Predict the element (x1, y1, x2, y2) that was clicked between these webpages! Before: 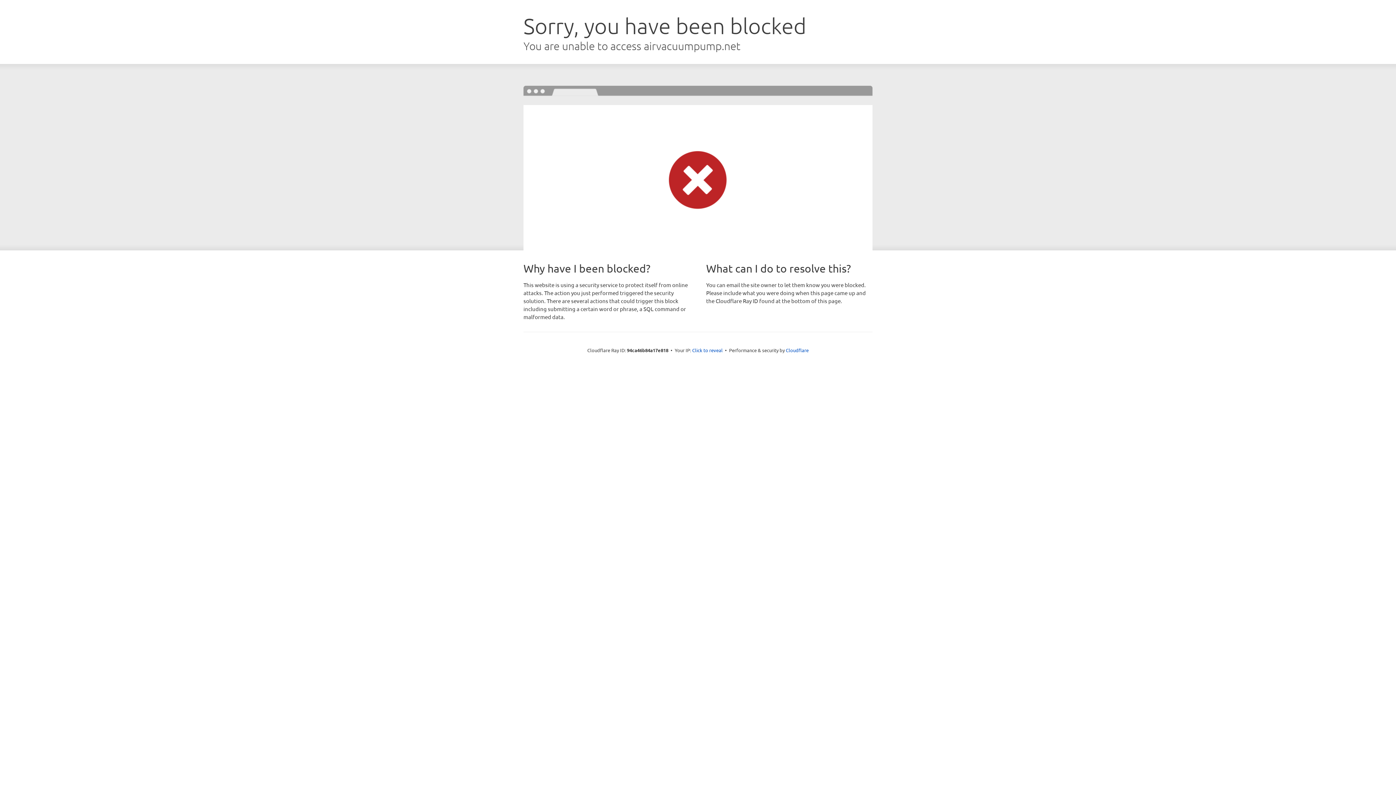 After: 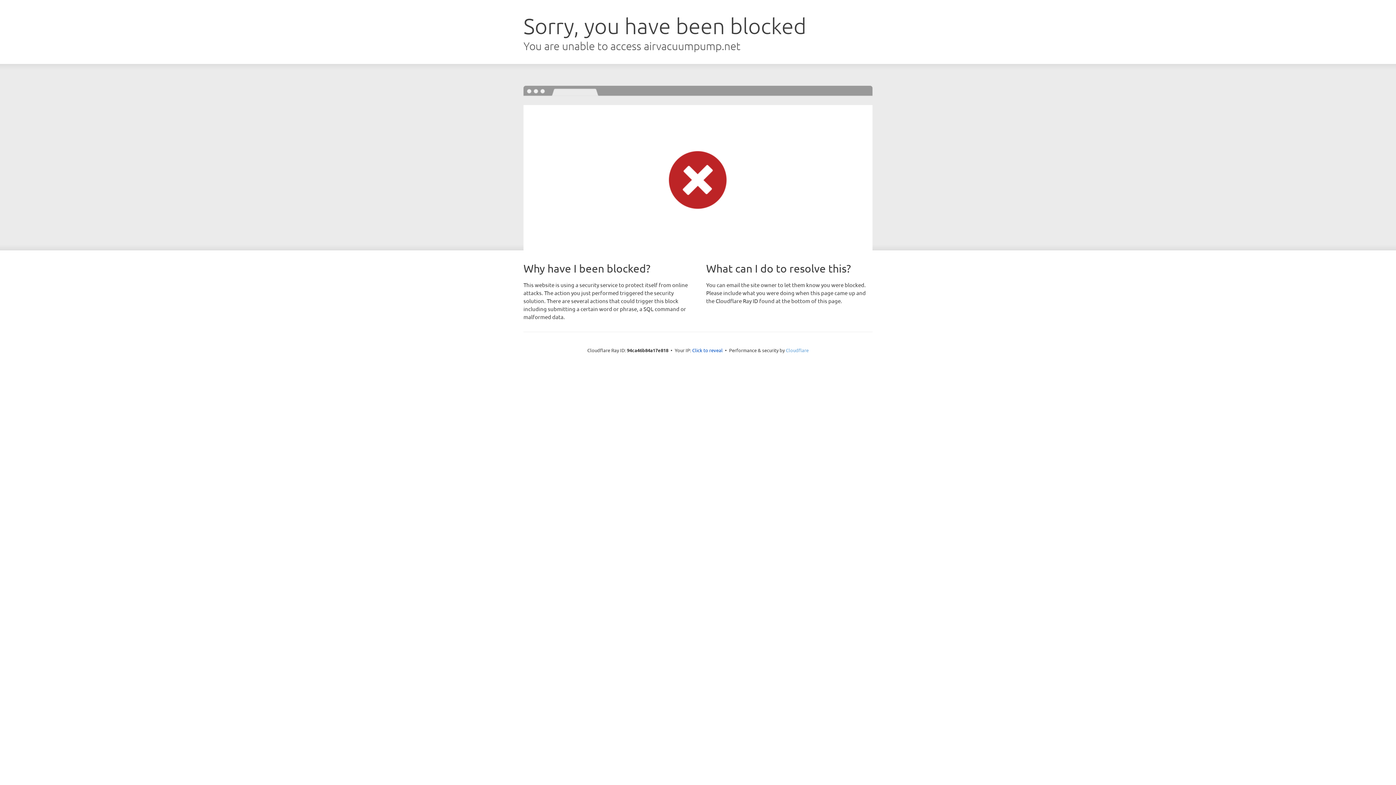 Action: bbox: (786, 347, 808, 353) label: Cloudflare